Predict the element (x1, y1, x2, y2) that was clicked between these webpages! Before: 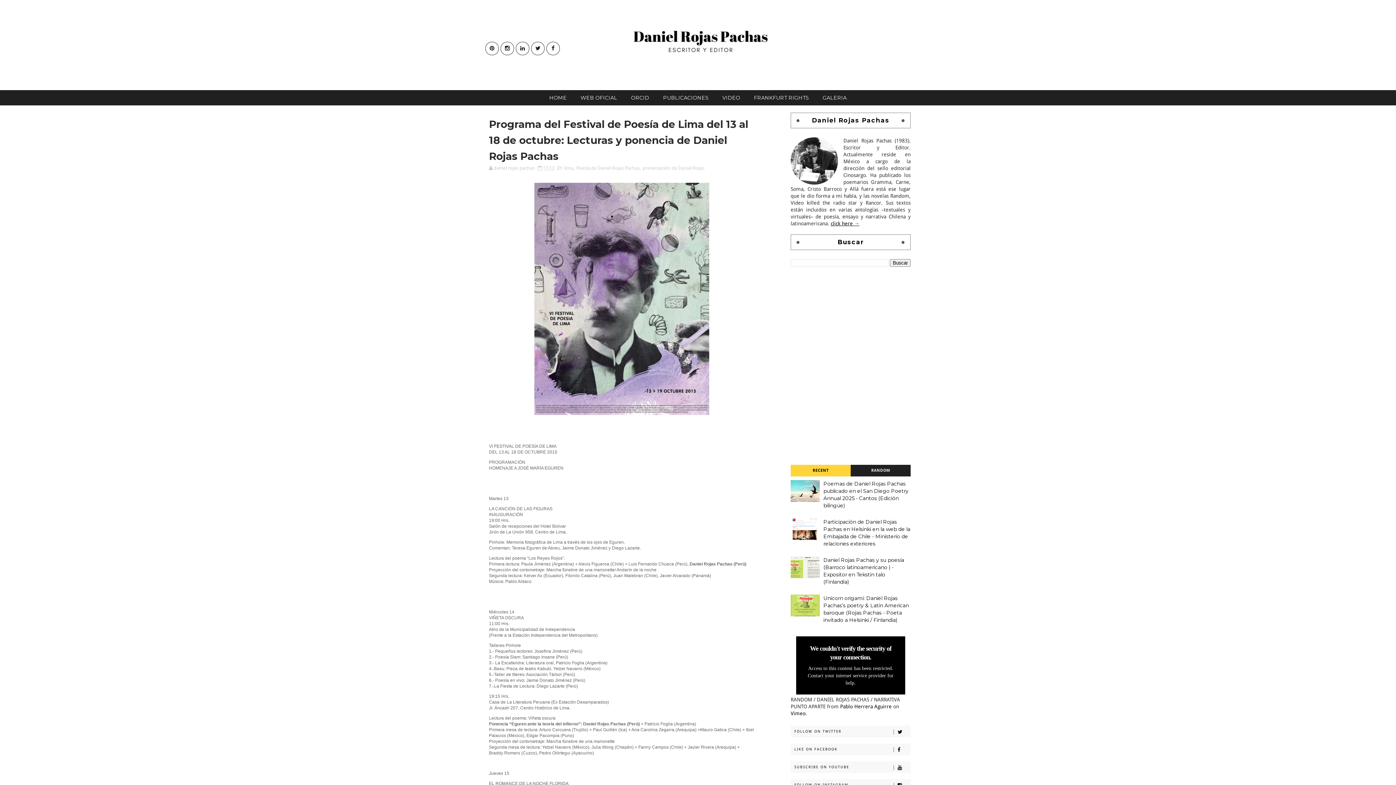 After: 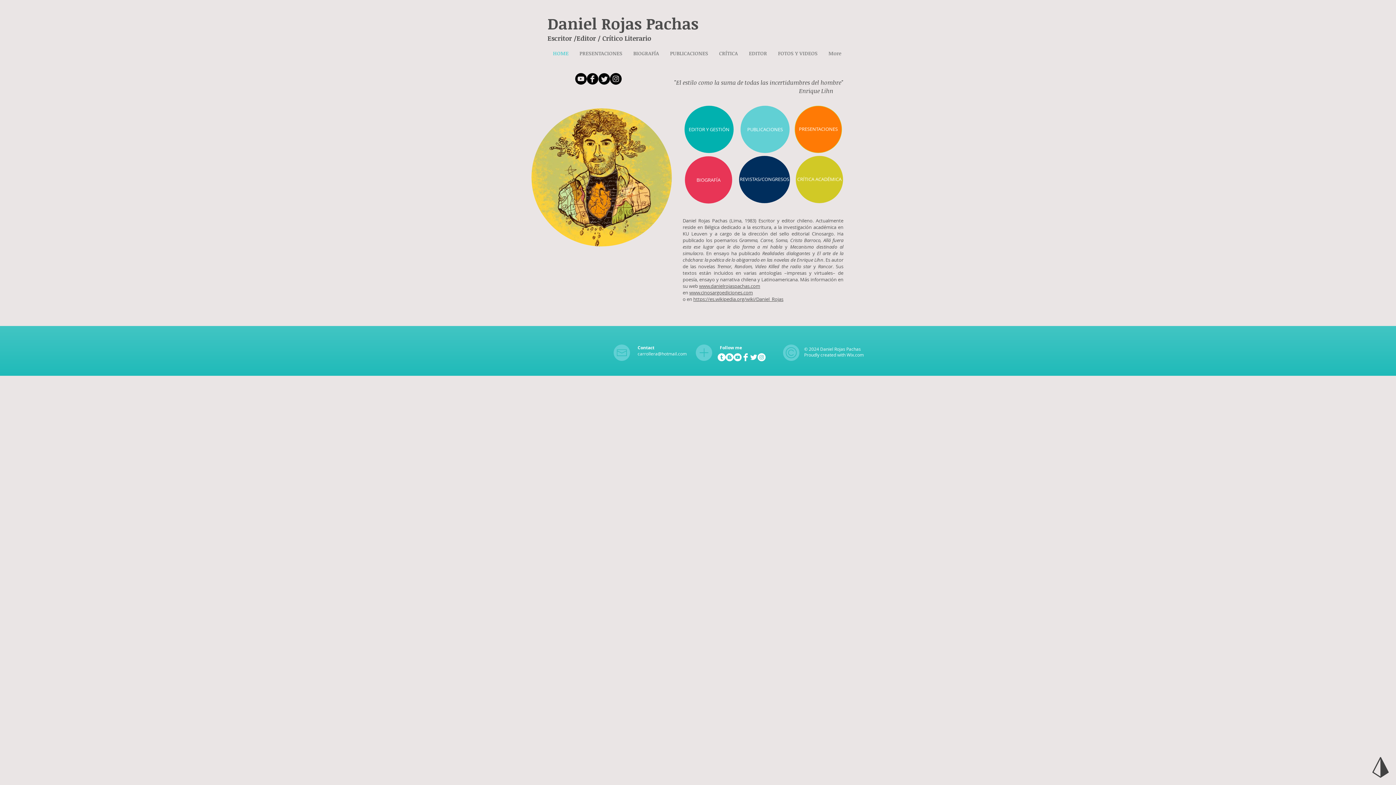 Action: bbox: (830, 220, 859, 226) label: click here →